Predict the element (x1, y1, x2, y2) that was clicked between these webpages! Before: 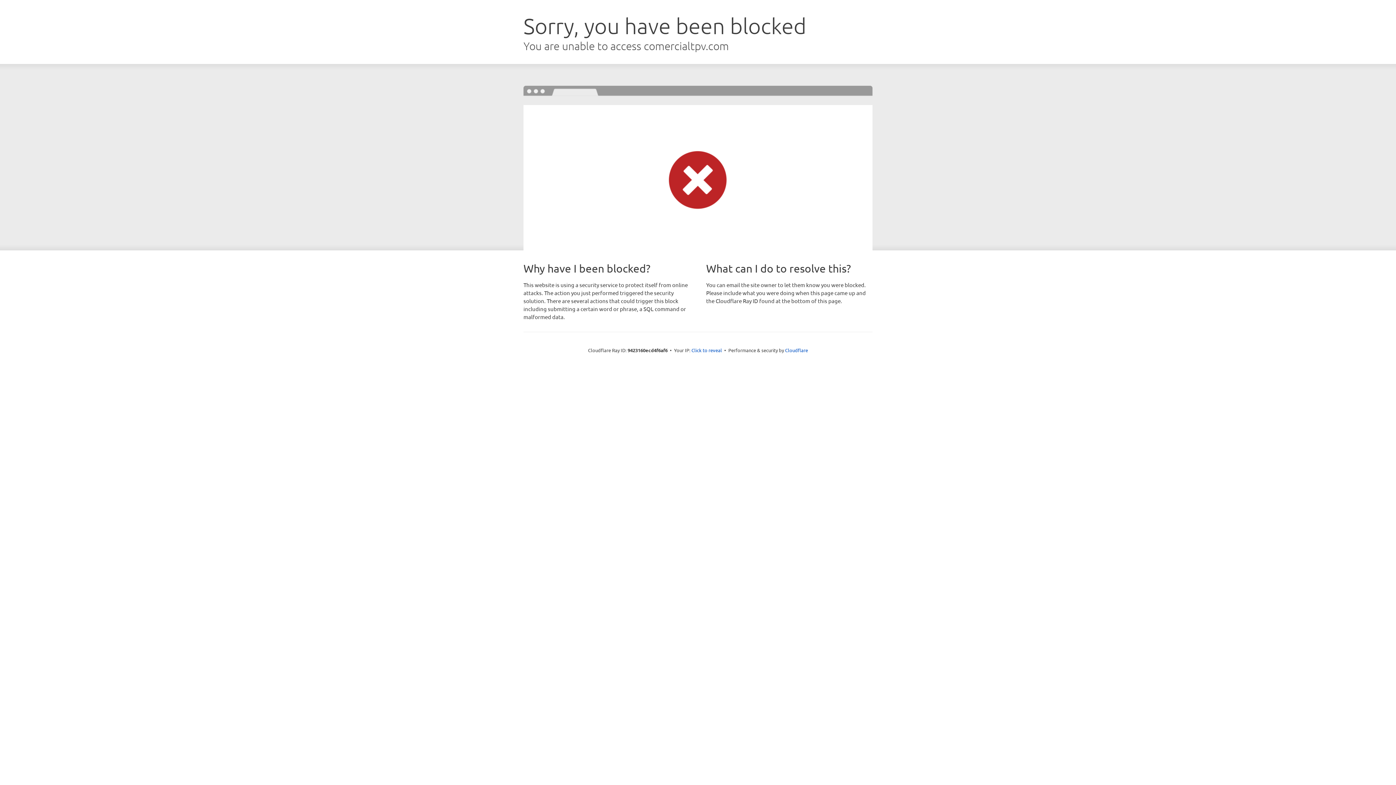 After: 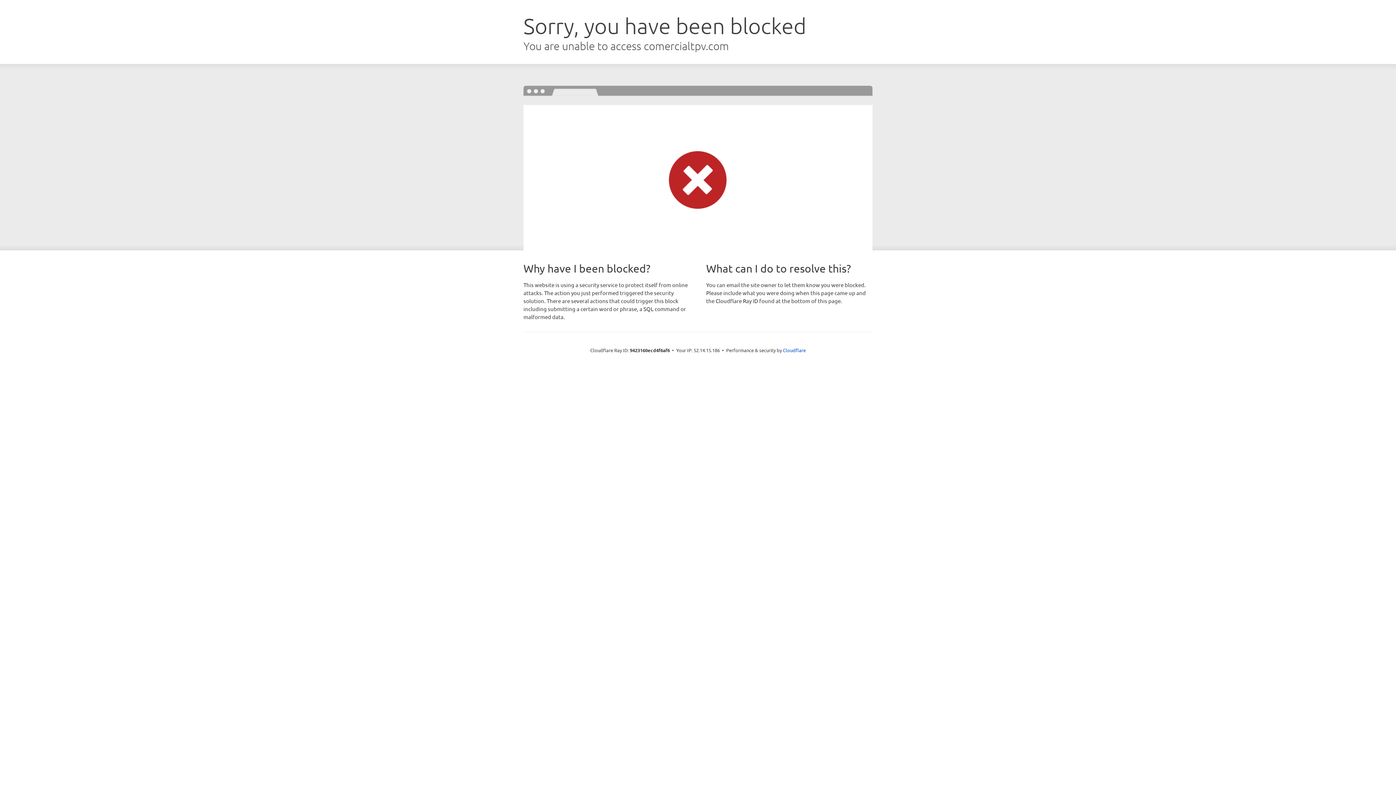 Action: bbox: (691, 346, 722, 353) label: Click to reveal